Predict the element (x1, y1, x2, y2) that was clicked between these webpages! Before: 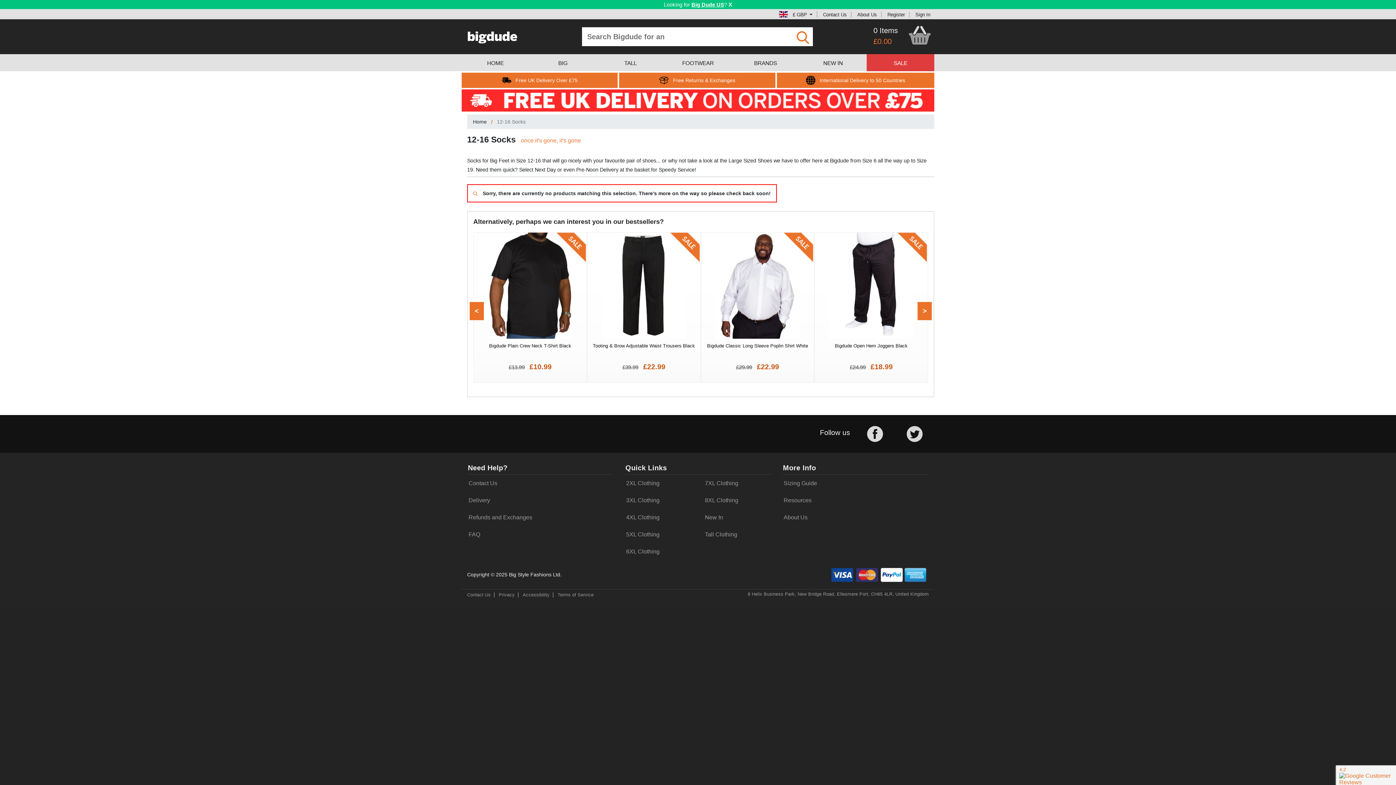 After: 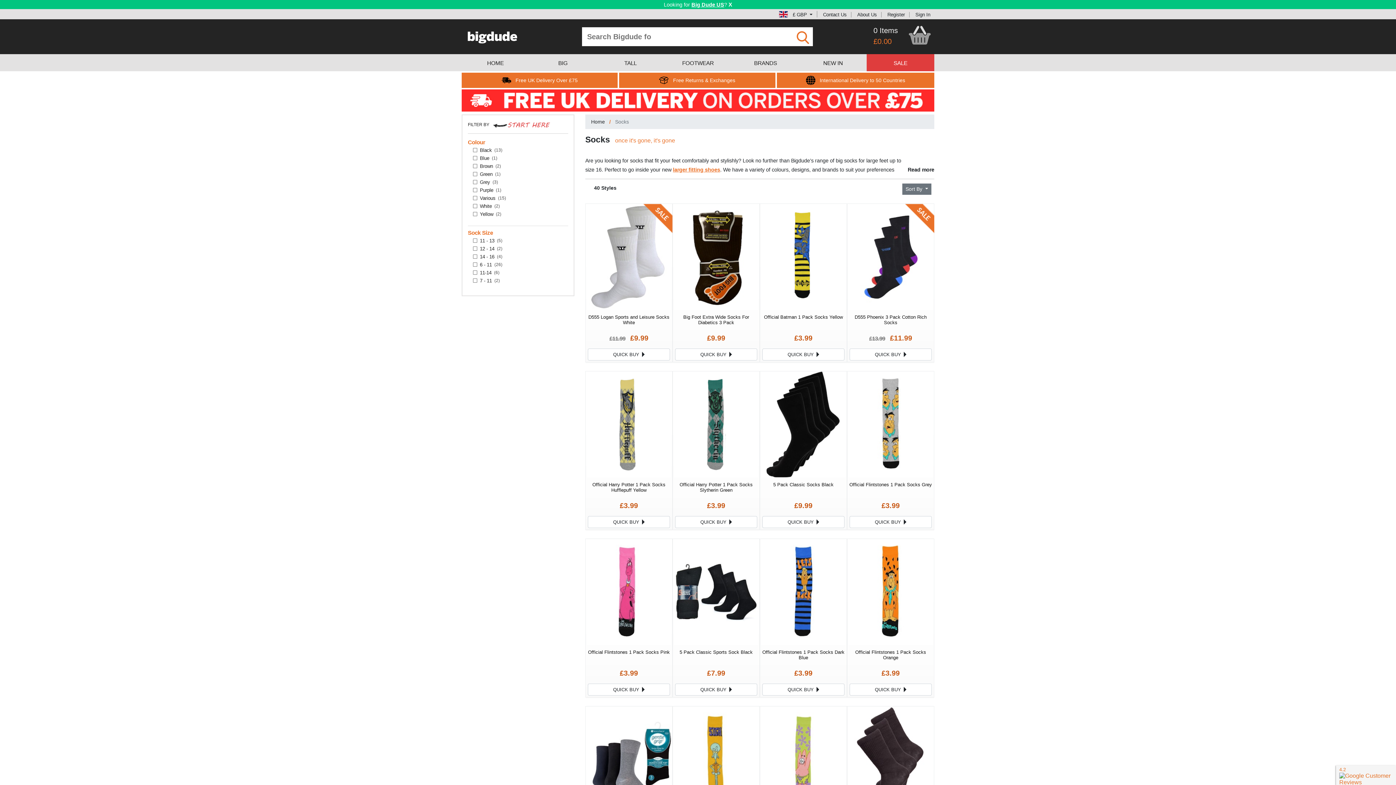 Action: label: 12-16 Socks bbox: (497, 118, 525, 124)